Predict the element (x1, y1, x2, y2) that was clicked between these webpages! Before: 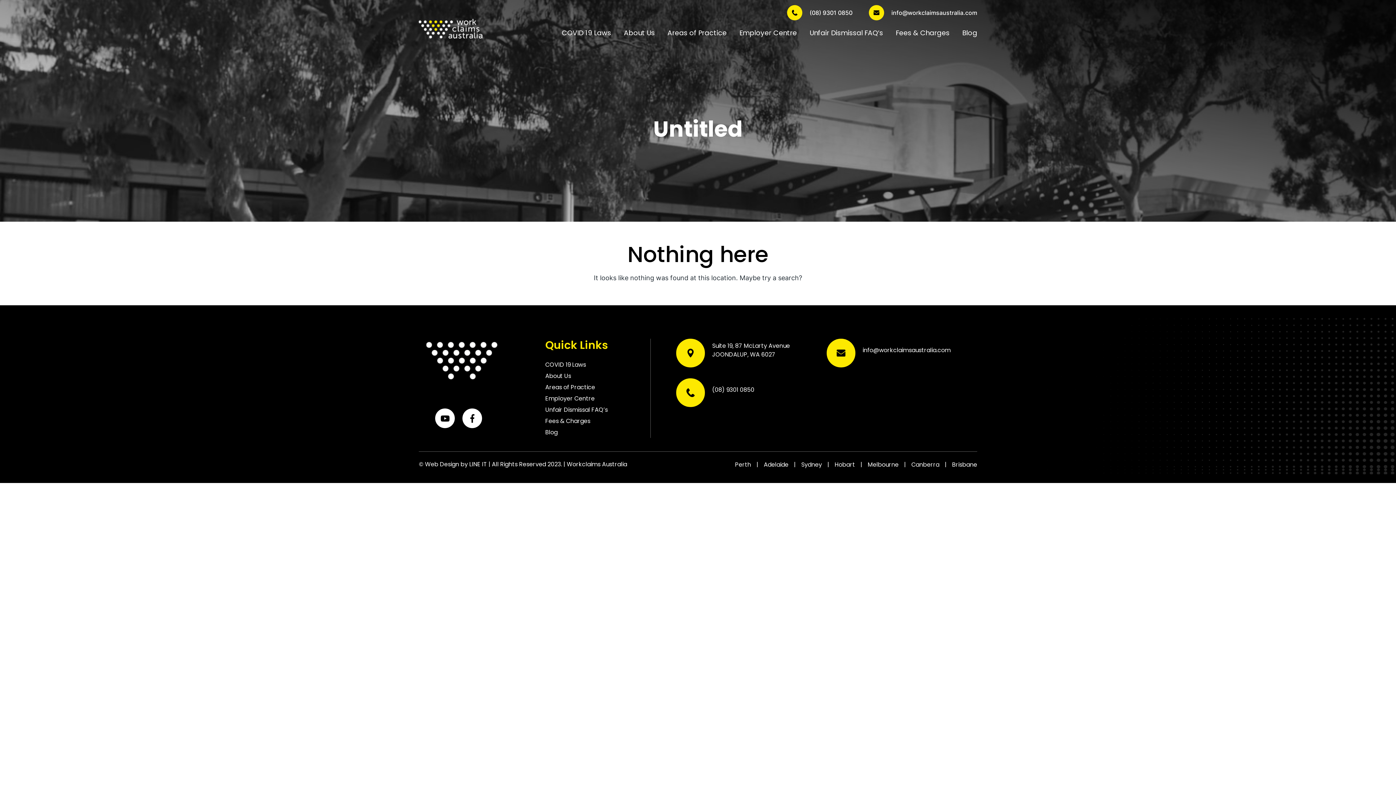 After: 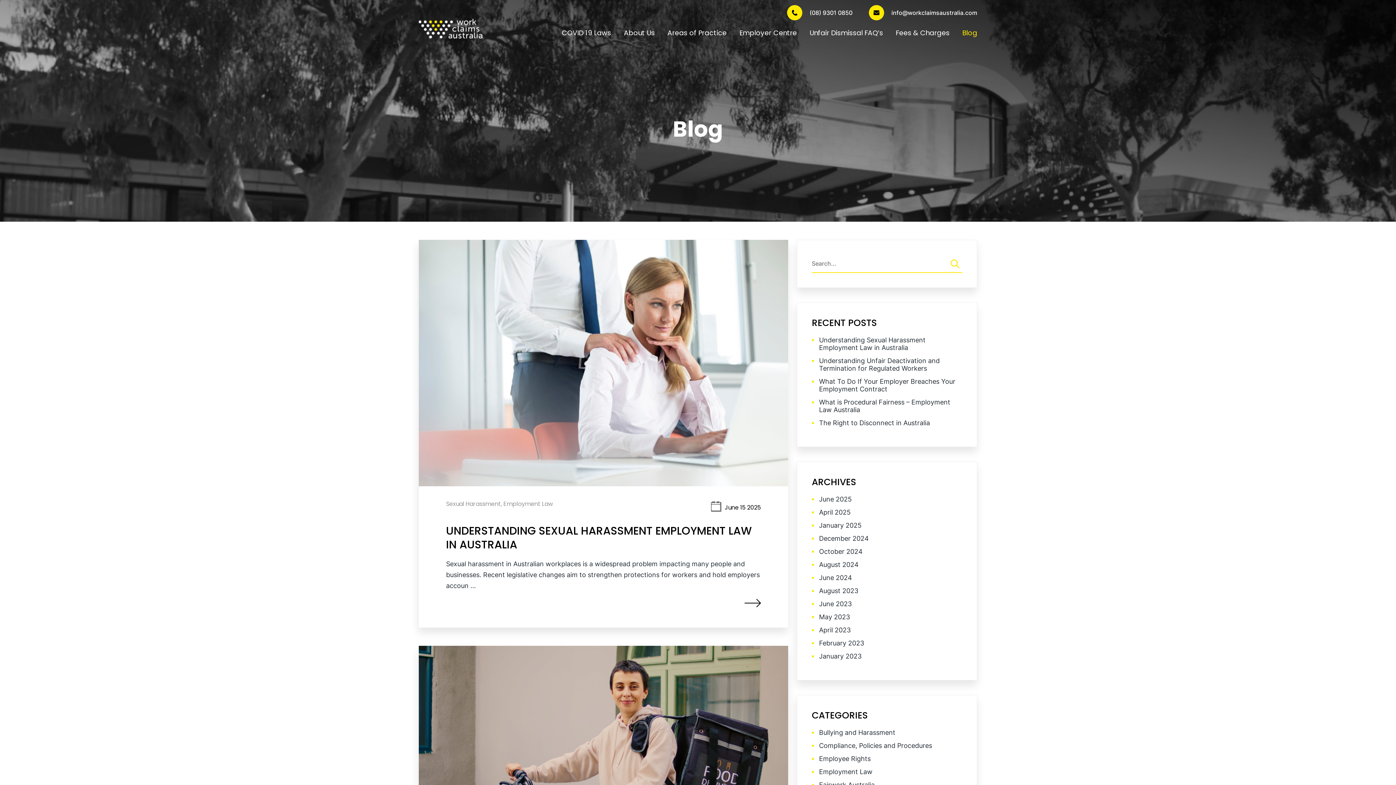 Action: label: Blog bbox: (545, 428, 557, 436)